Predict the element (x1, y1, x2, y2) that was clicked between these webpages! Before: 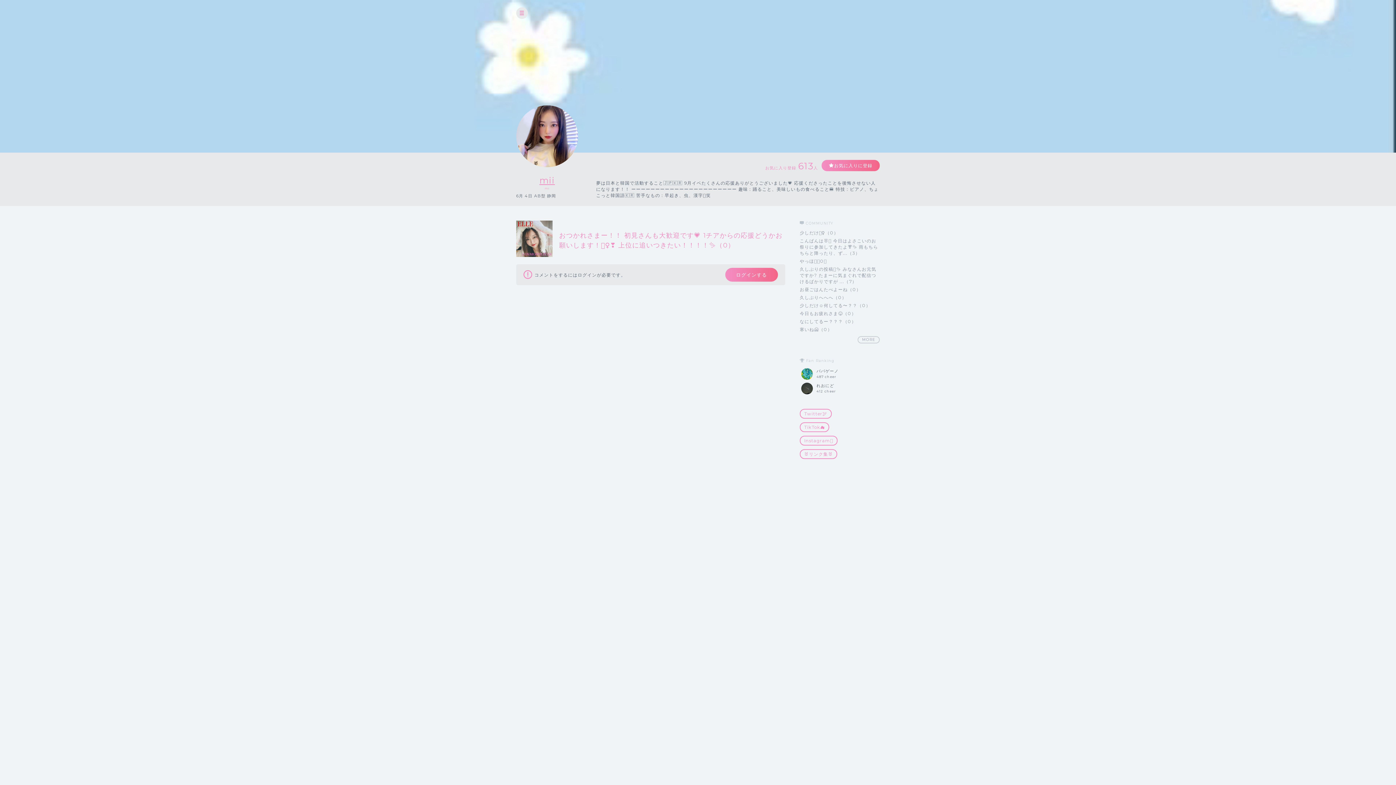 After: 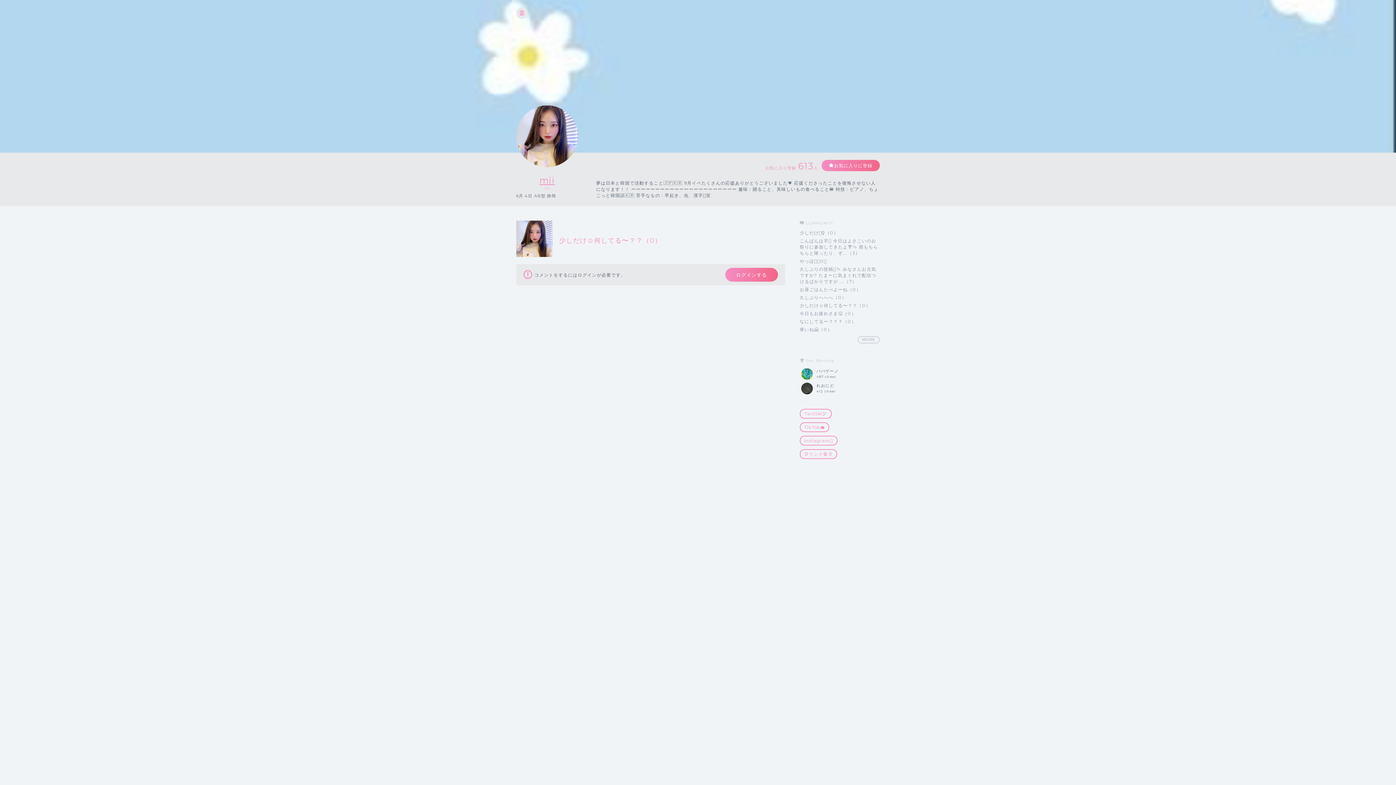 Action: bbox: (800, 302, 870, 308) label: 少しだけ☺️何してる〜？？（0）